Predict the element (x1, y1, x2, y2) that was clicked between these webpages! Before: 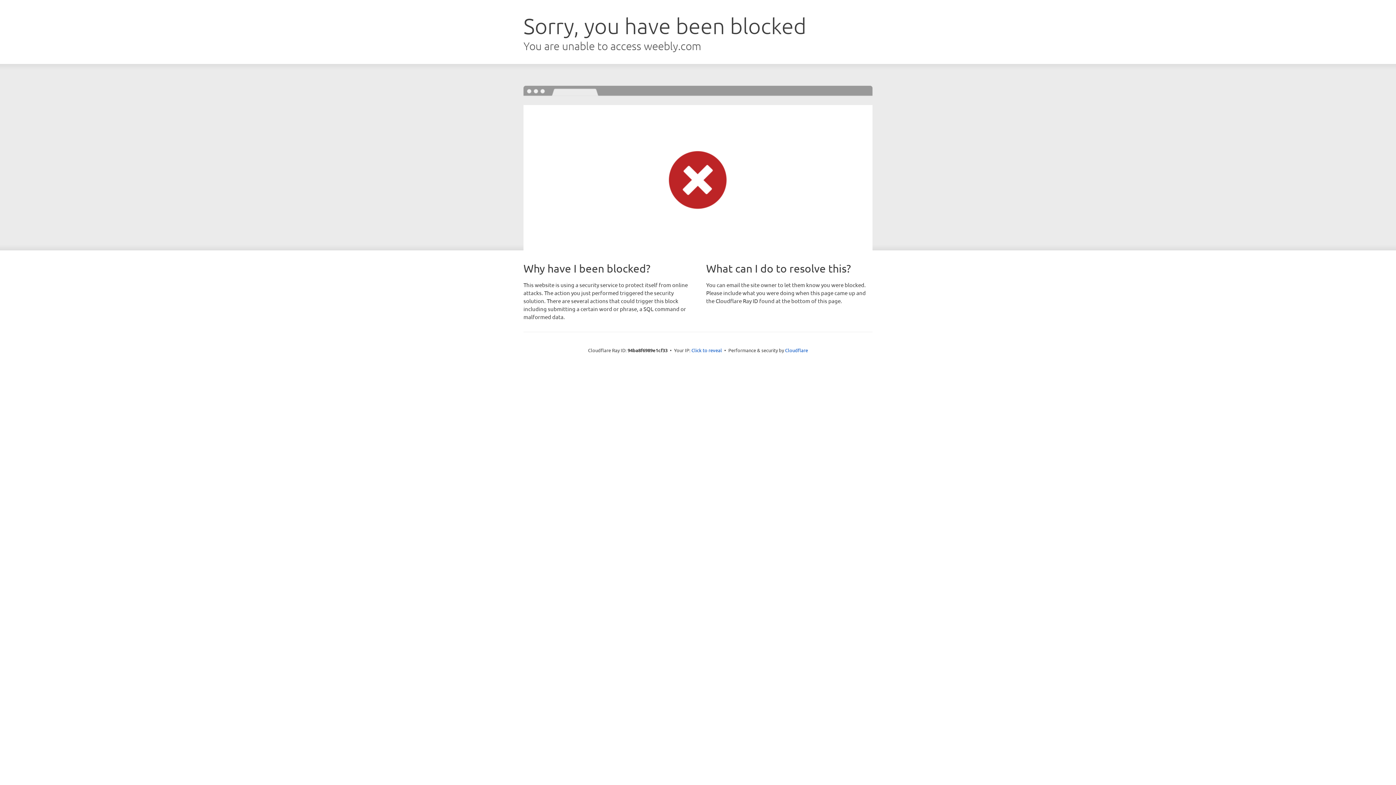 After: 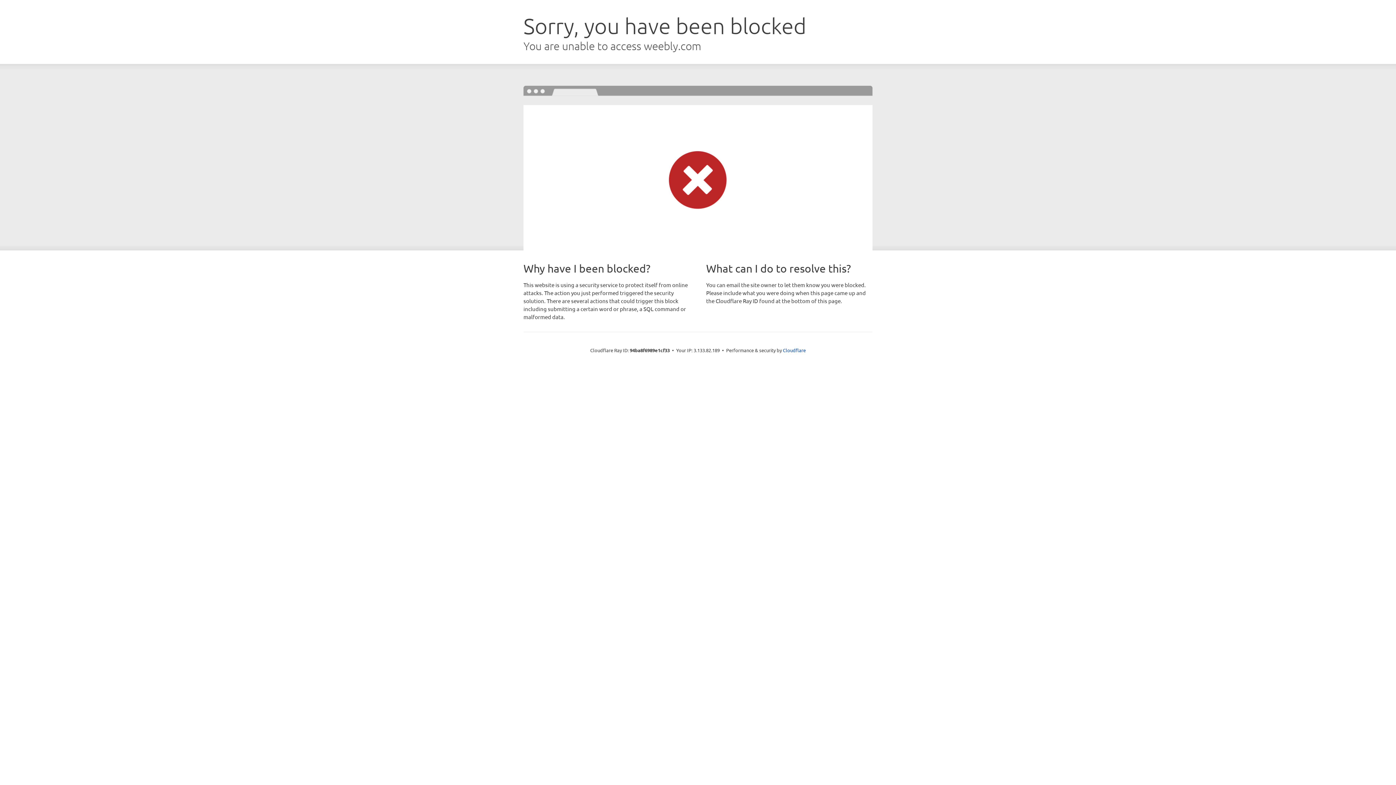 Action: label: Click to reveal bbox: (691, 346, 722, 353)